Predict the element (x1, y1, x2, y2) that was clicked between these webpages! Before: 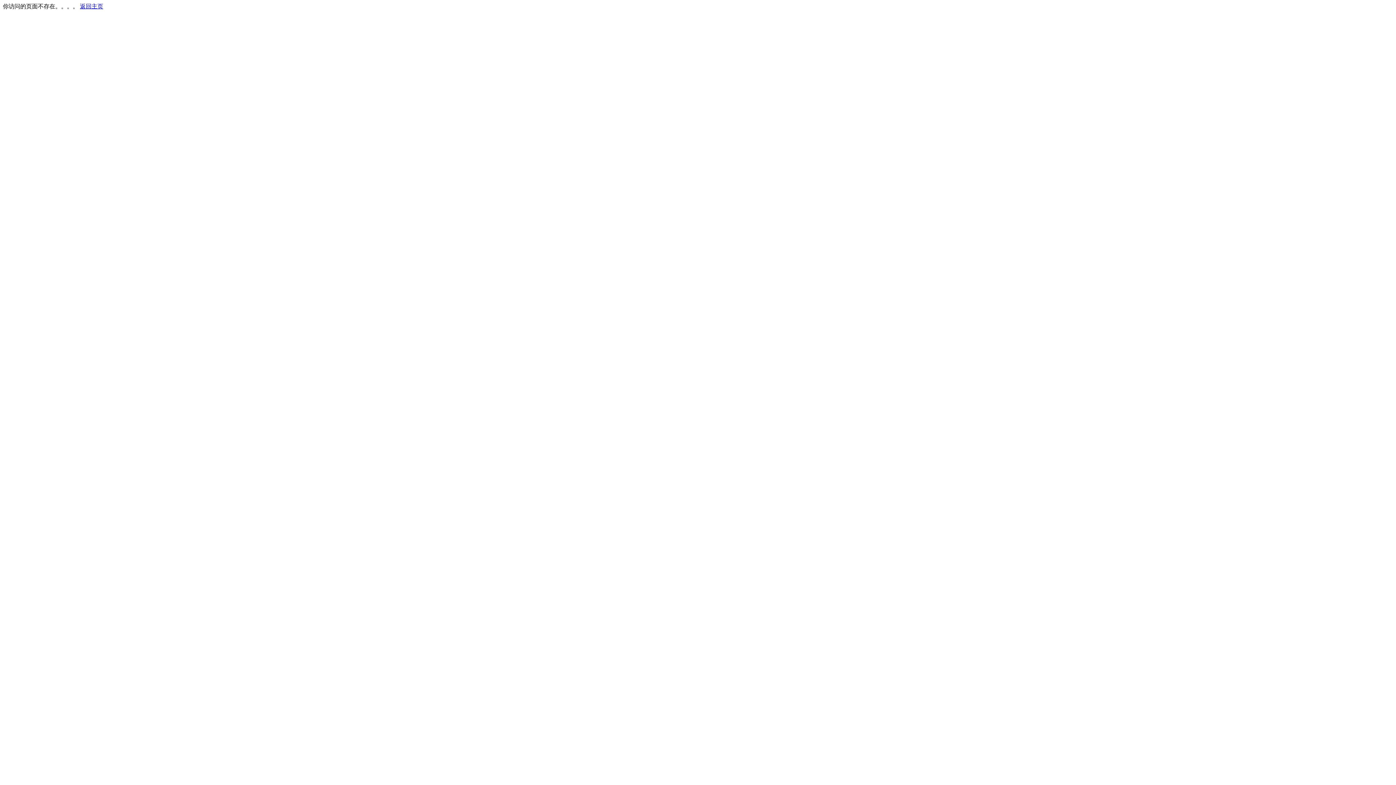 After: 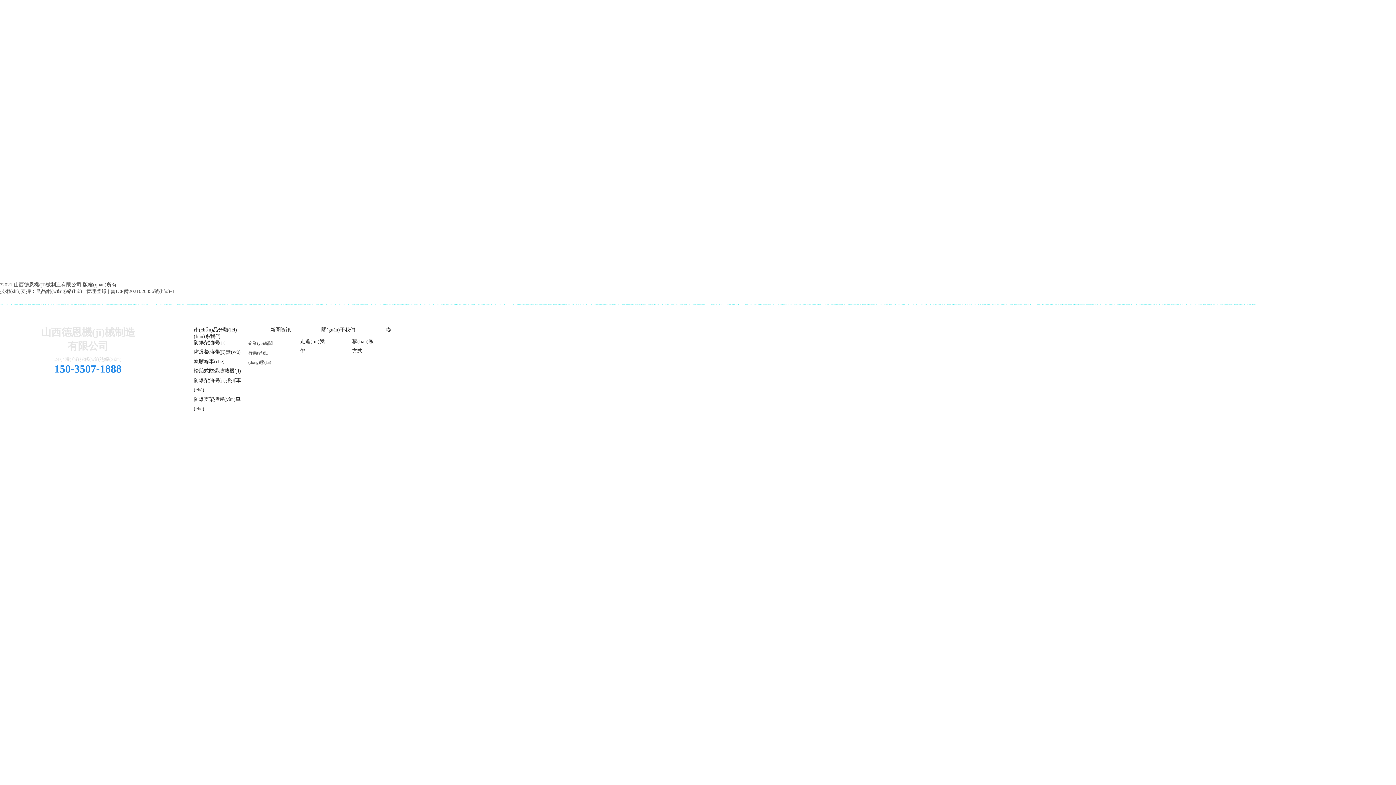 Action: bbox: (80, 3, 103, 9) label: 返回主页